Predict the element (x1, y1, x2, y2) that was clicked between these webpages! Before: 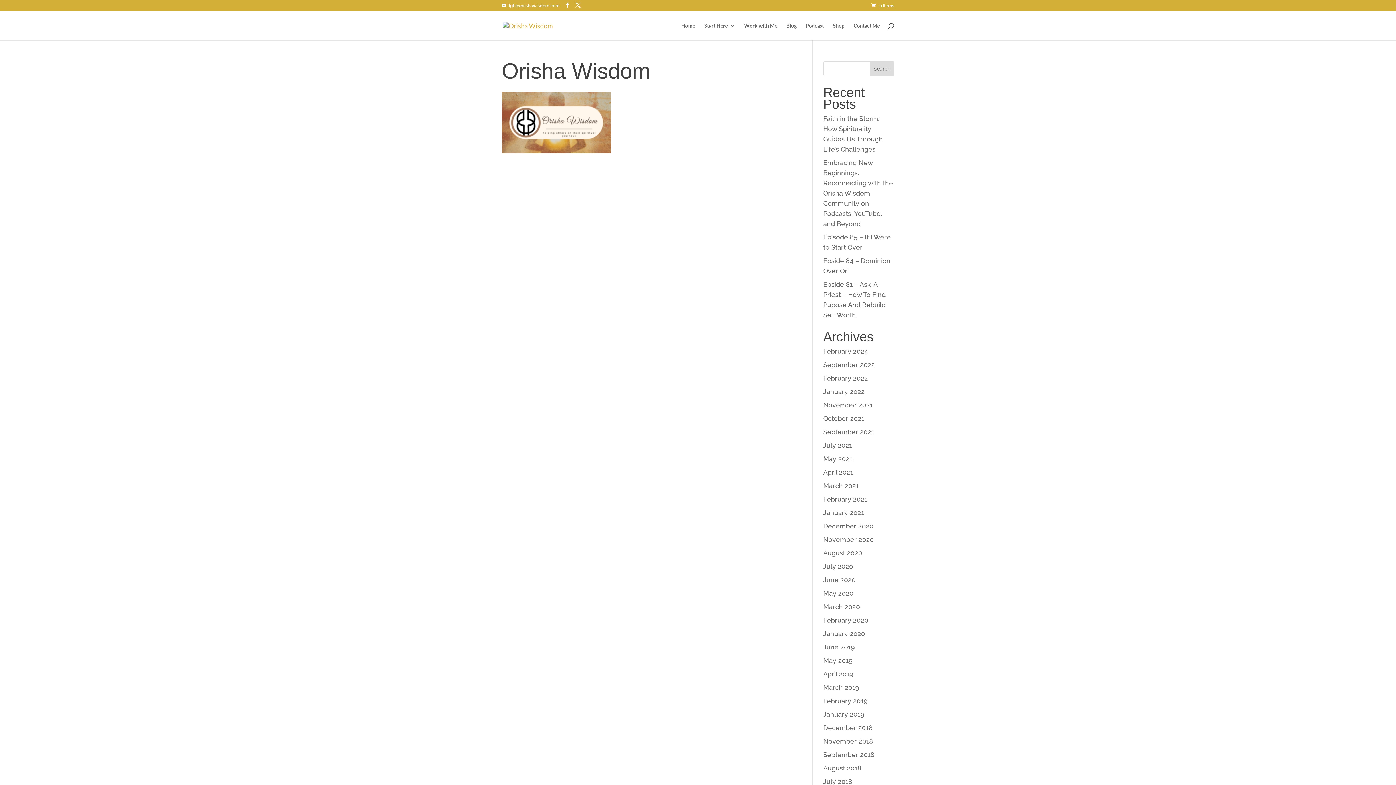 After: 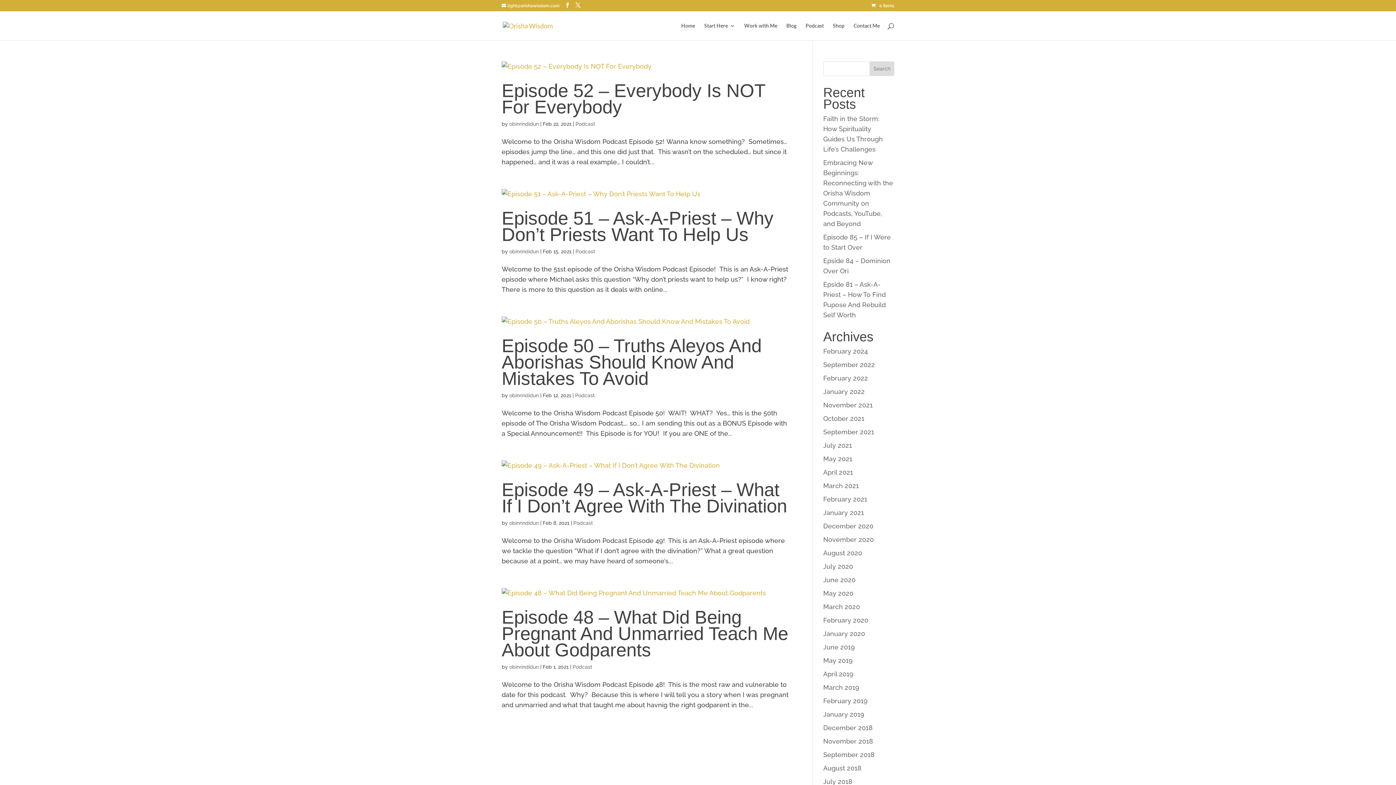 Action: label: February 2021 bbox: (823, 495, 867, 503)